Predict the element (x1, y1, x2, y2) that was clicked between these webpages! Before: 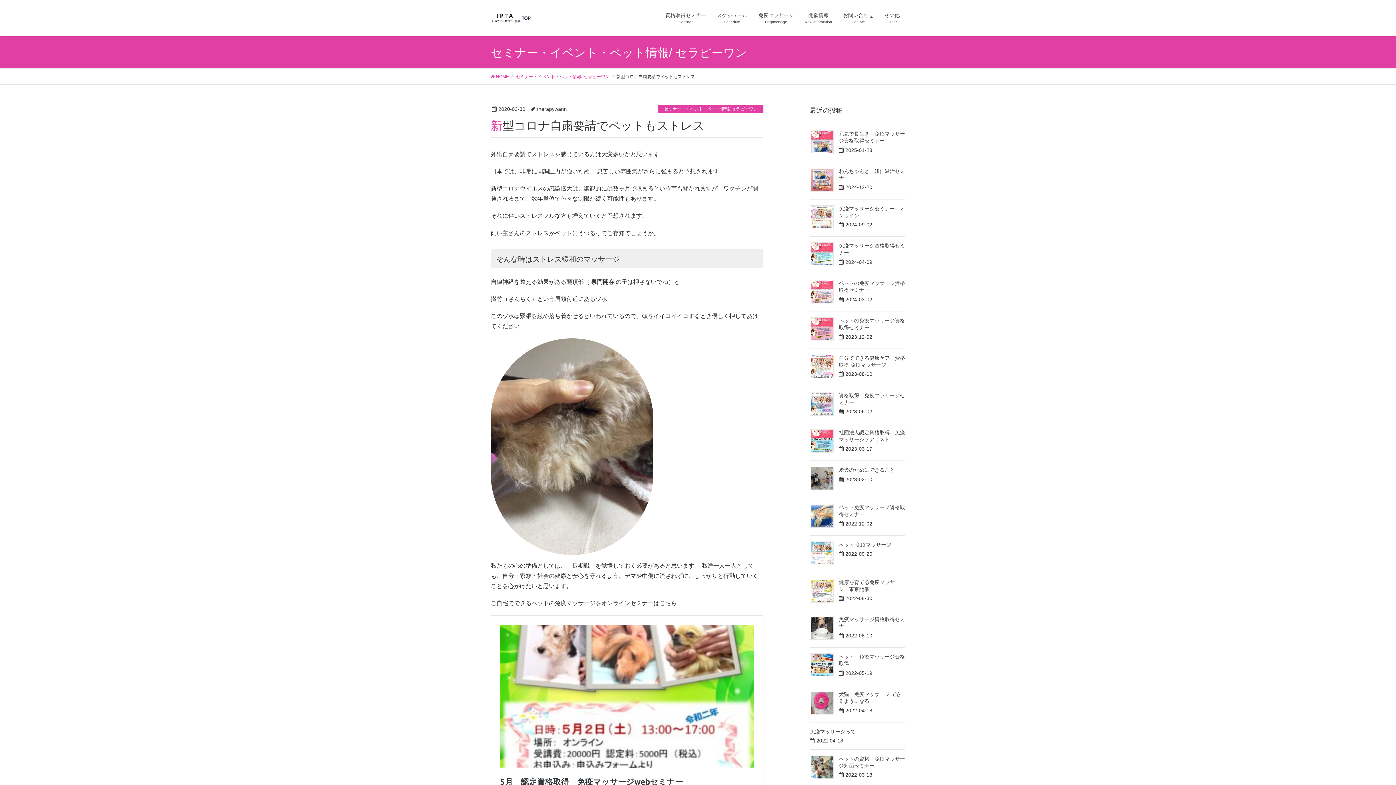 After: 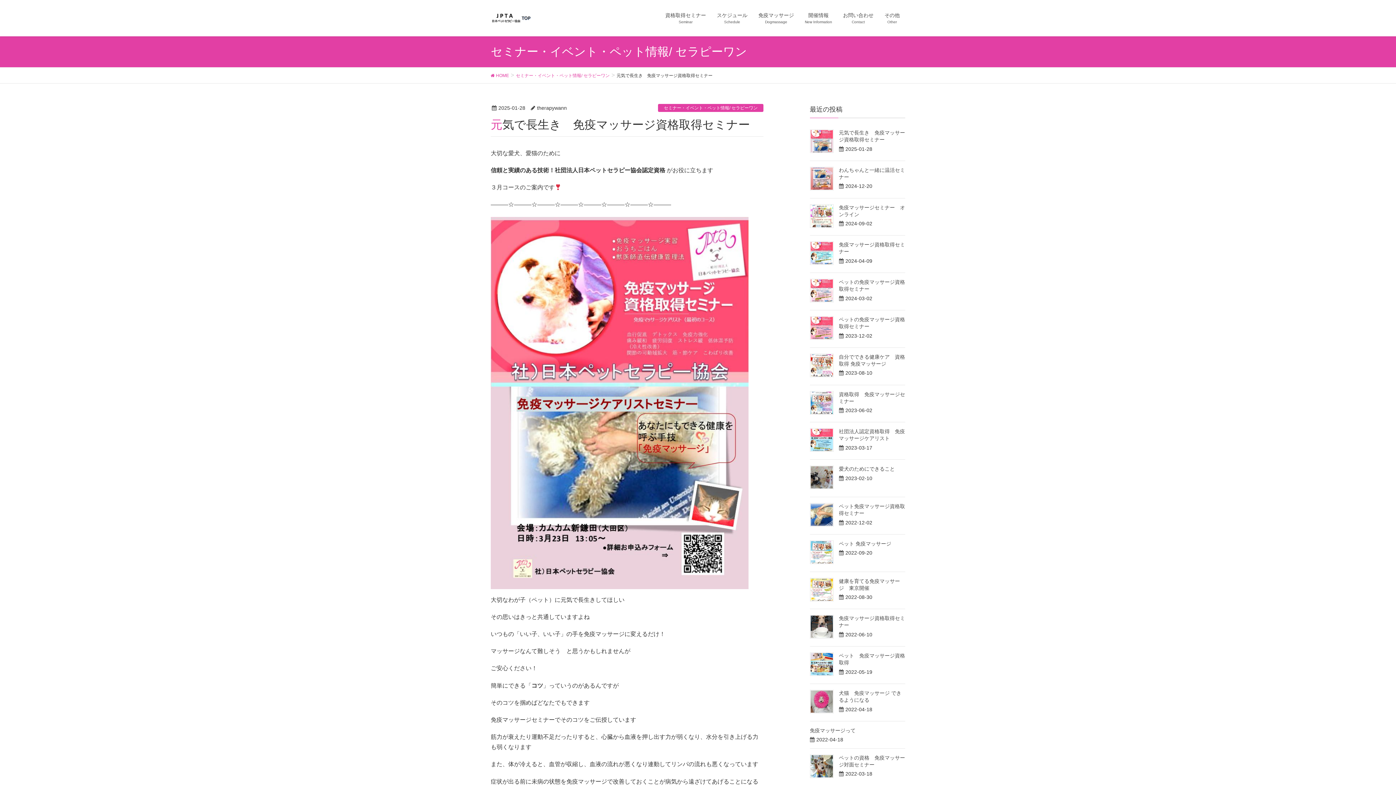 Action: bbox: (810, 130, 833, 154)